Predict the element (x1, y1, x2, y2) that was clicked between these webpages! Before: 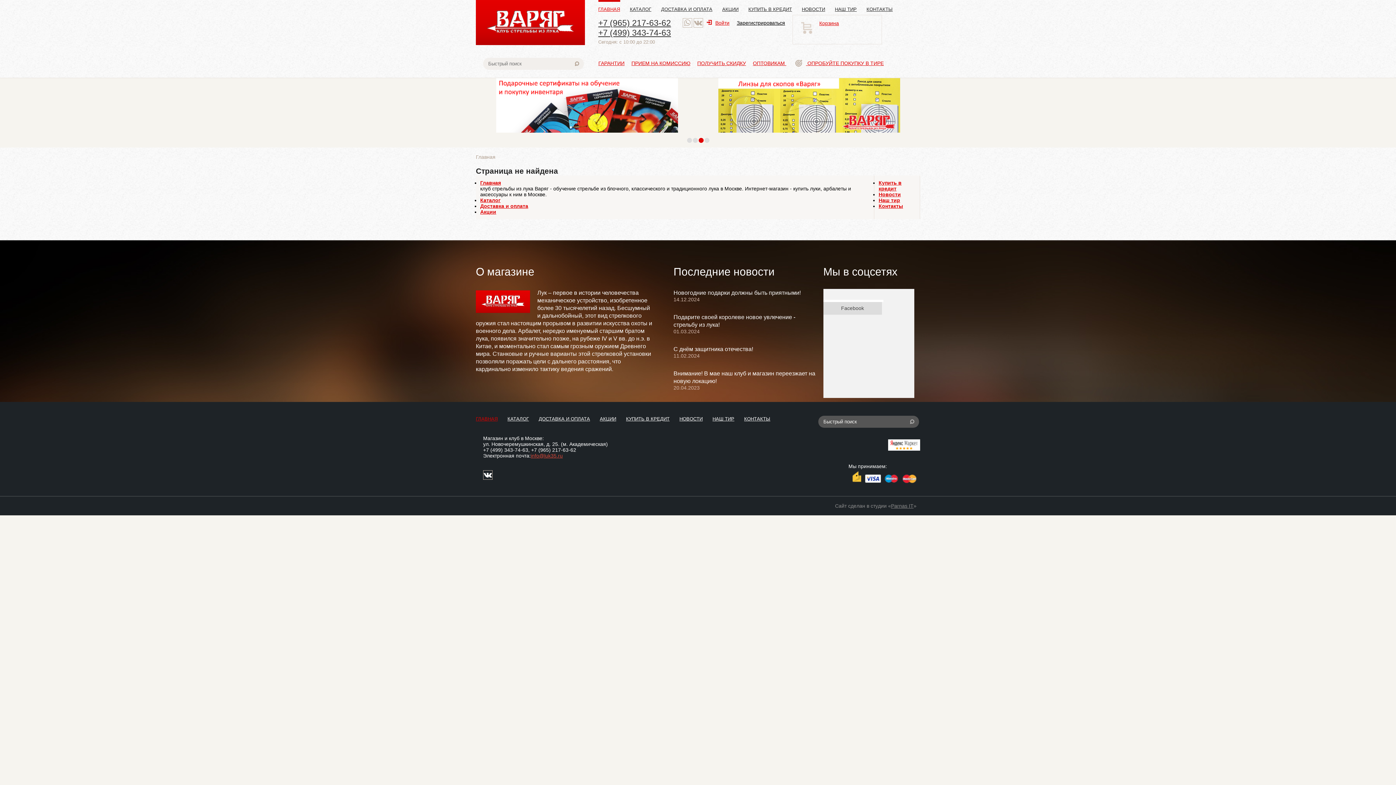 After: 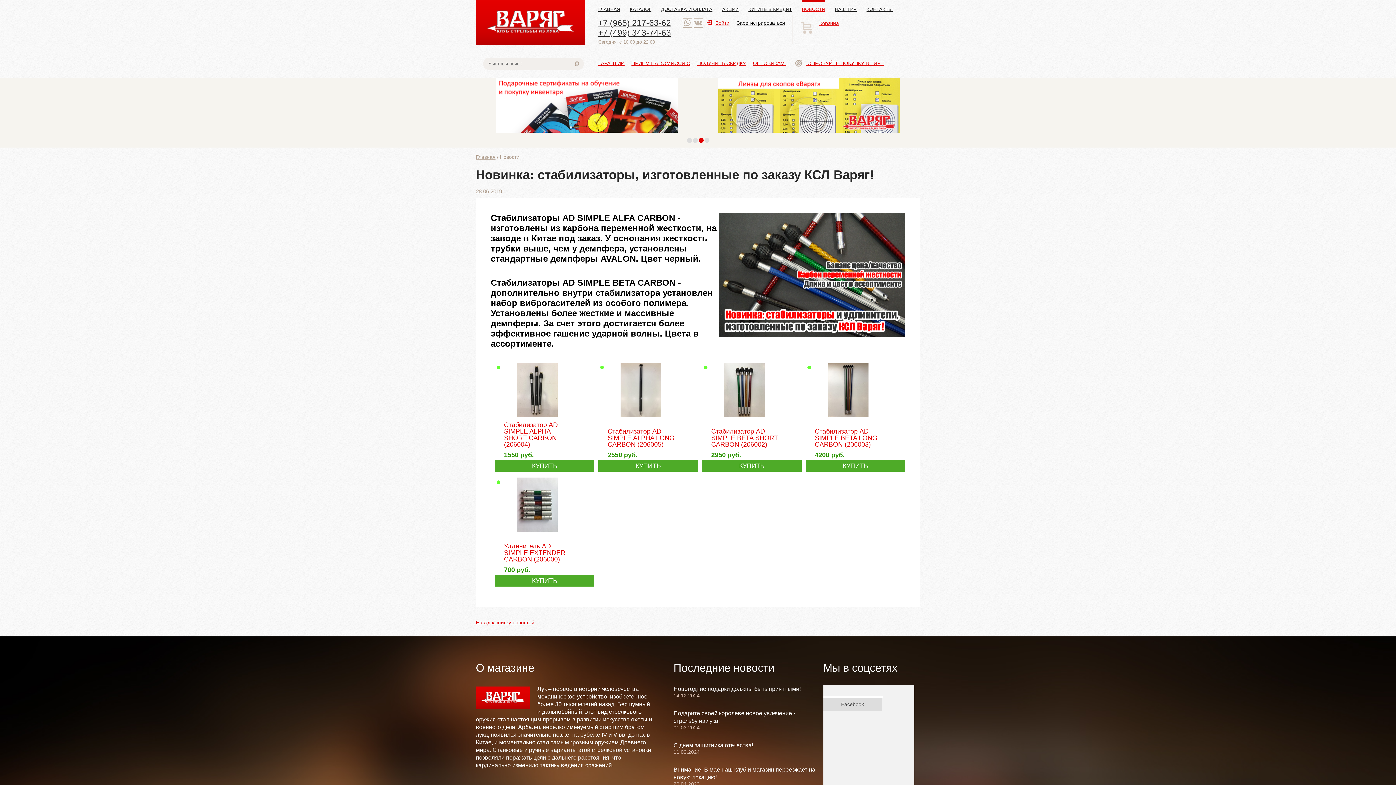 Action: bbox: (496, 131, 678, 137)